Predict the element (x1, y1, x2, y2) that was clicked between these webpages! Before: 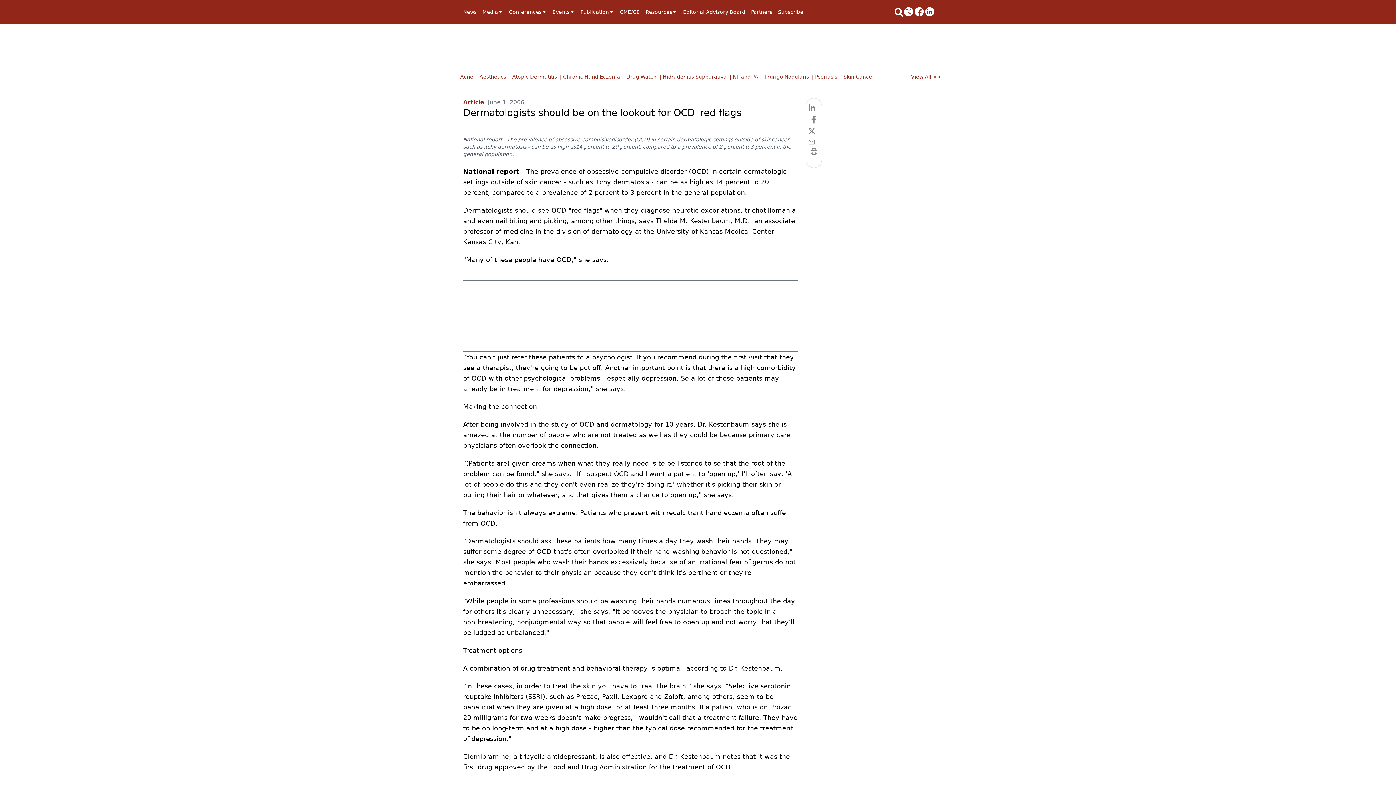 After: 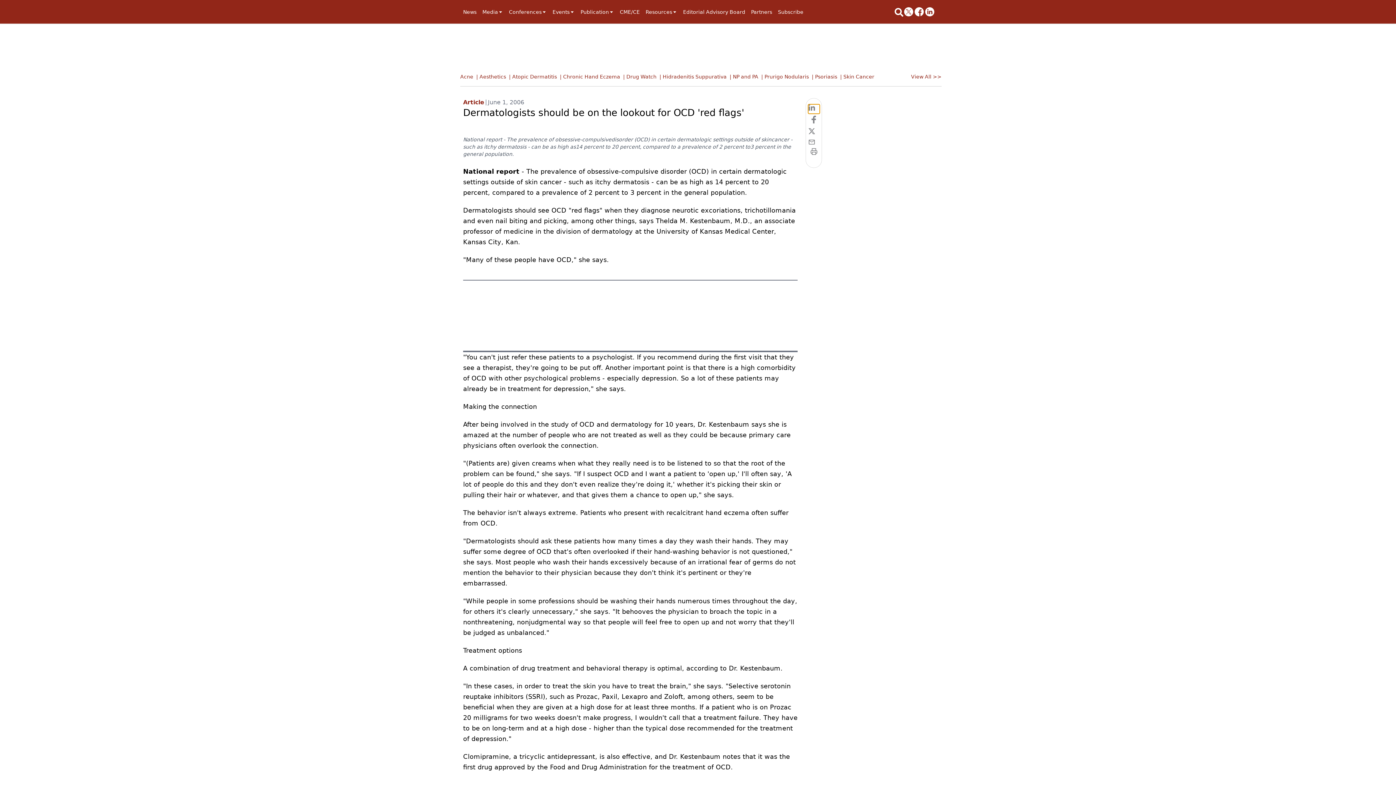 Action: bbox: (808, 104, 819, 113) label: linkedin